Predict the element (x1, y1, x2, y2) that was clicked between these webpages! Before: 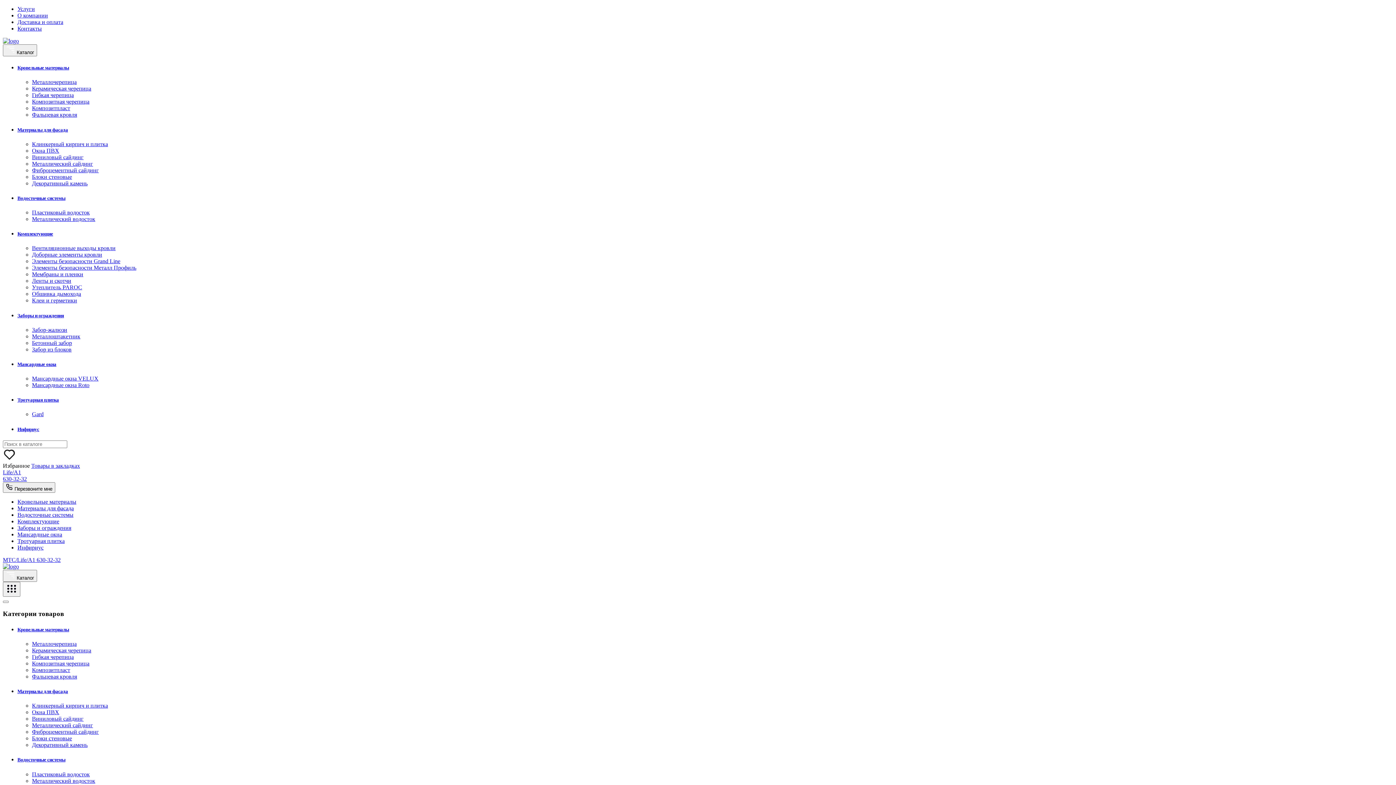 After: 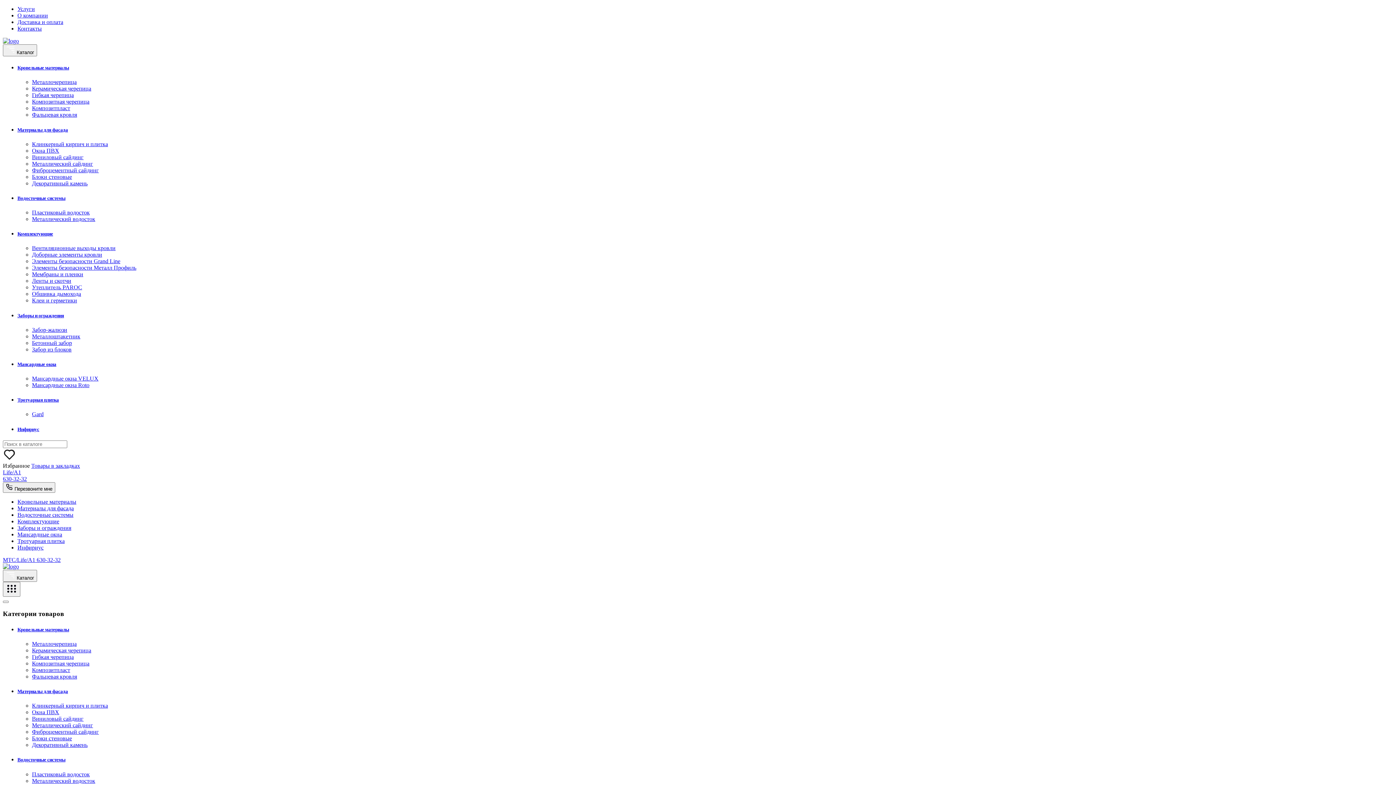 Action: label: Доборные элементы кровли bbox: (32, 251, 102, 257)